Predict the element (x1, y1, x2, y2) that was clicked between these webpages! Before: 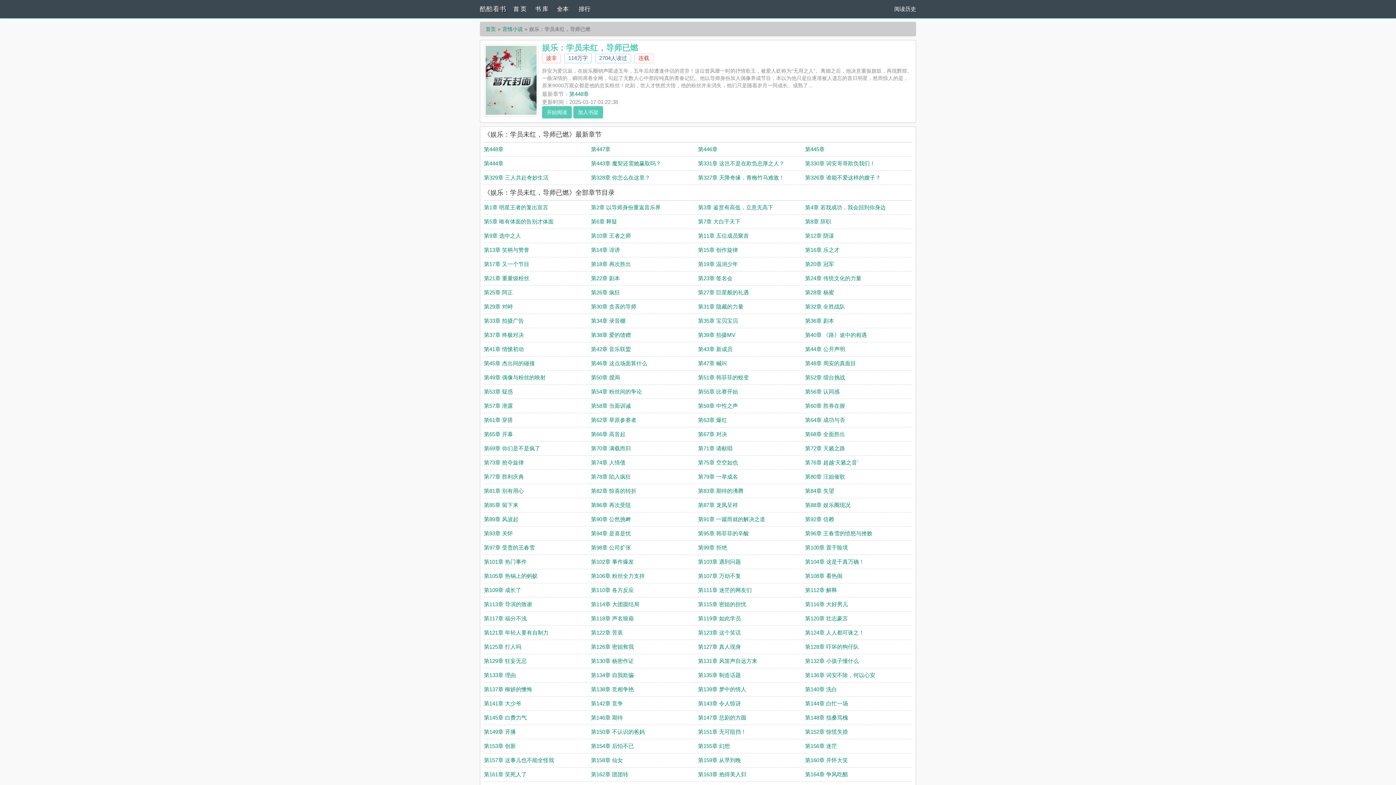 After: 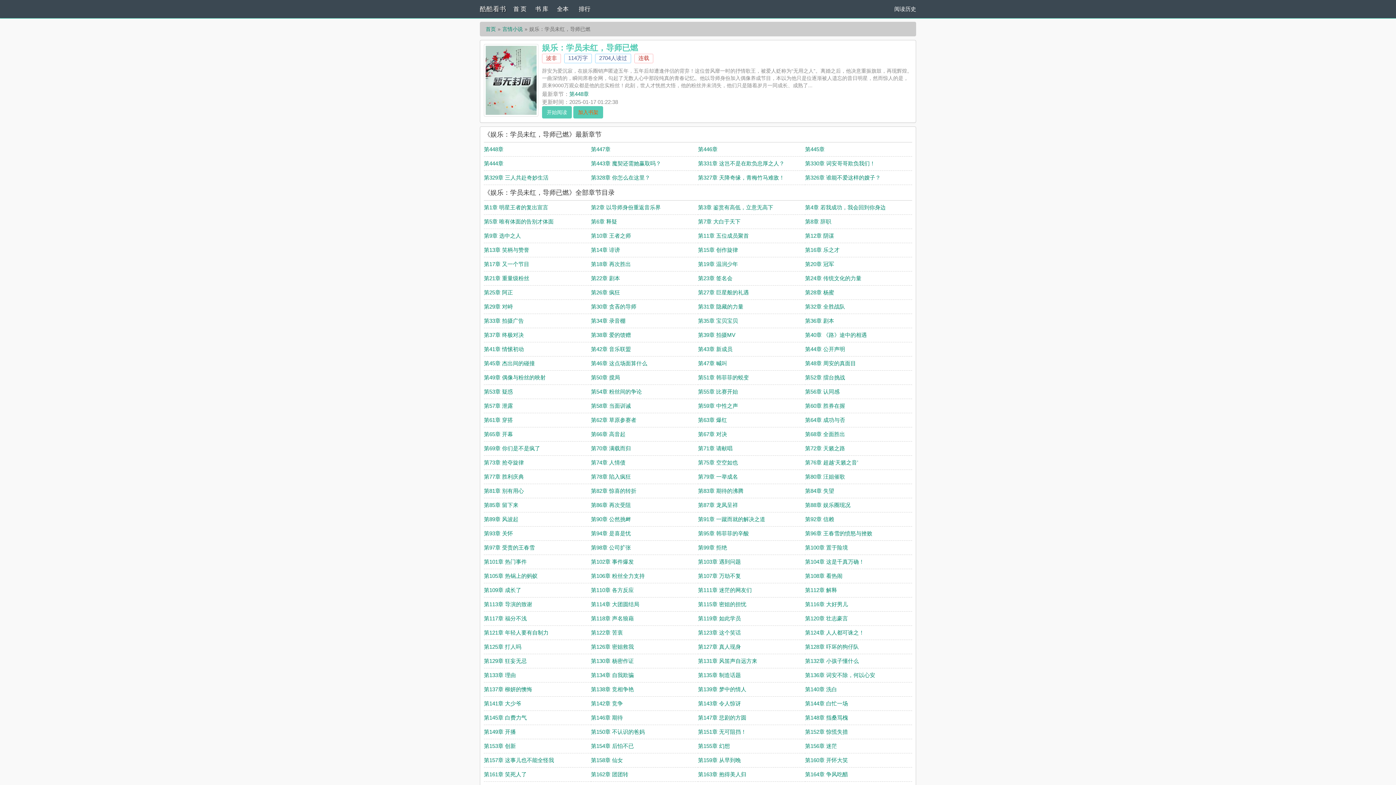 Action: label: 加入书架 bbox: (573, 106, 603, 118)